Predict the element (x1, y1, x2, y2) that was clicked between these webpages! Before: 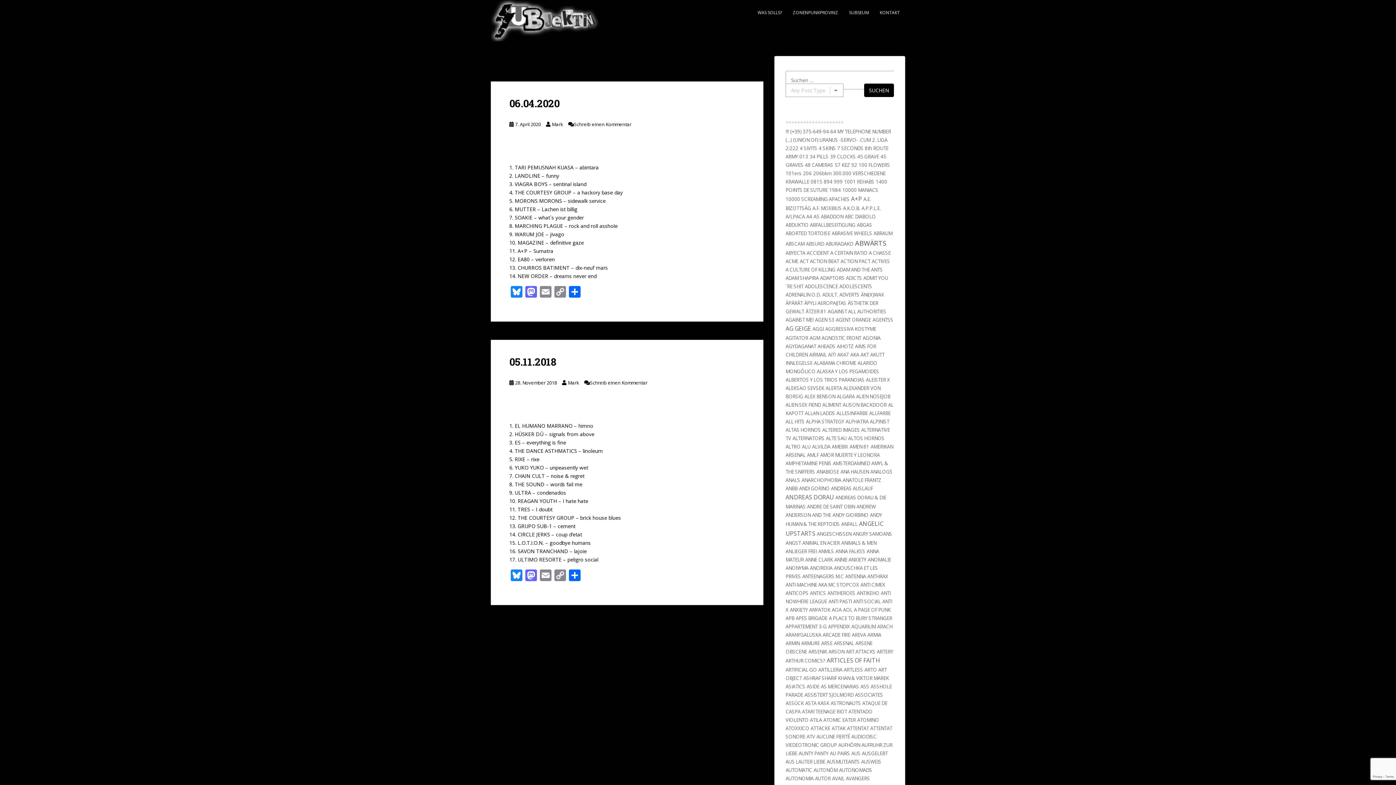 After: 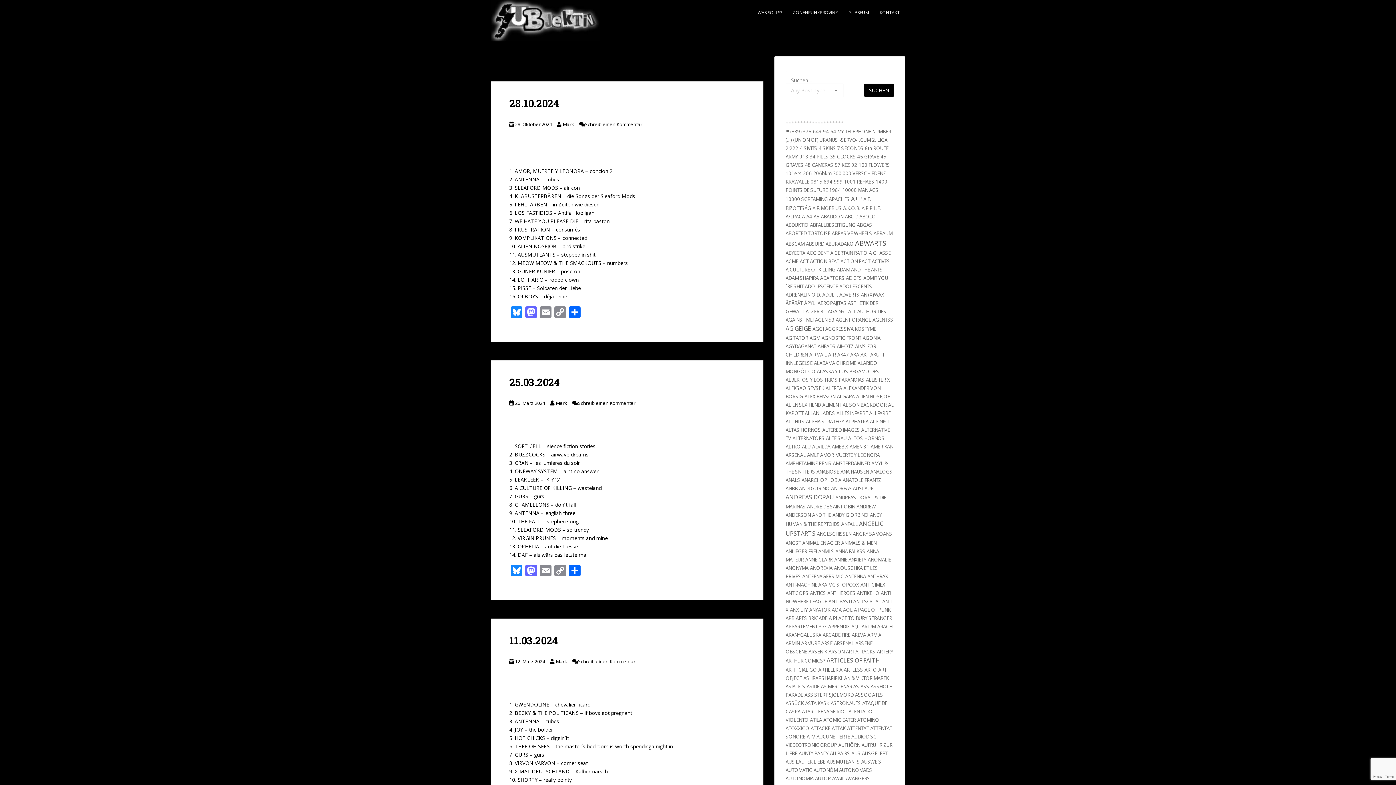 Action: label: ANTENNA bbox: (845, 573, 866, 580)